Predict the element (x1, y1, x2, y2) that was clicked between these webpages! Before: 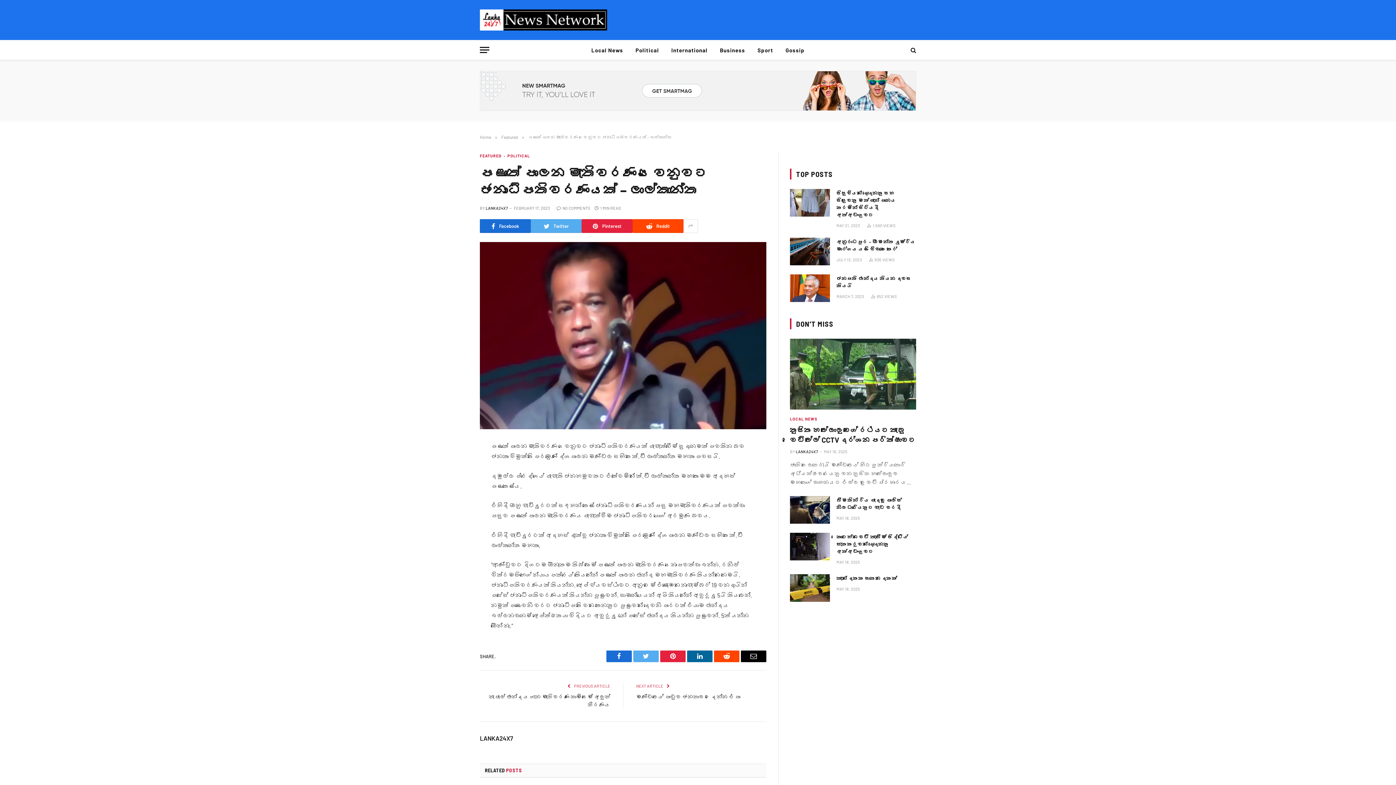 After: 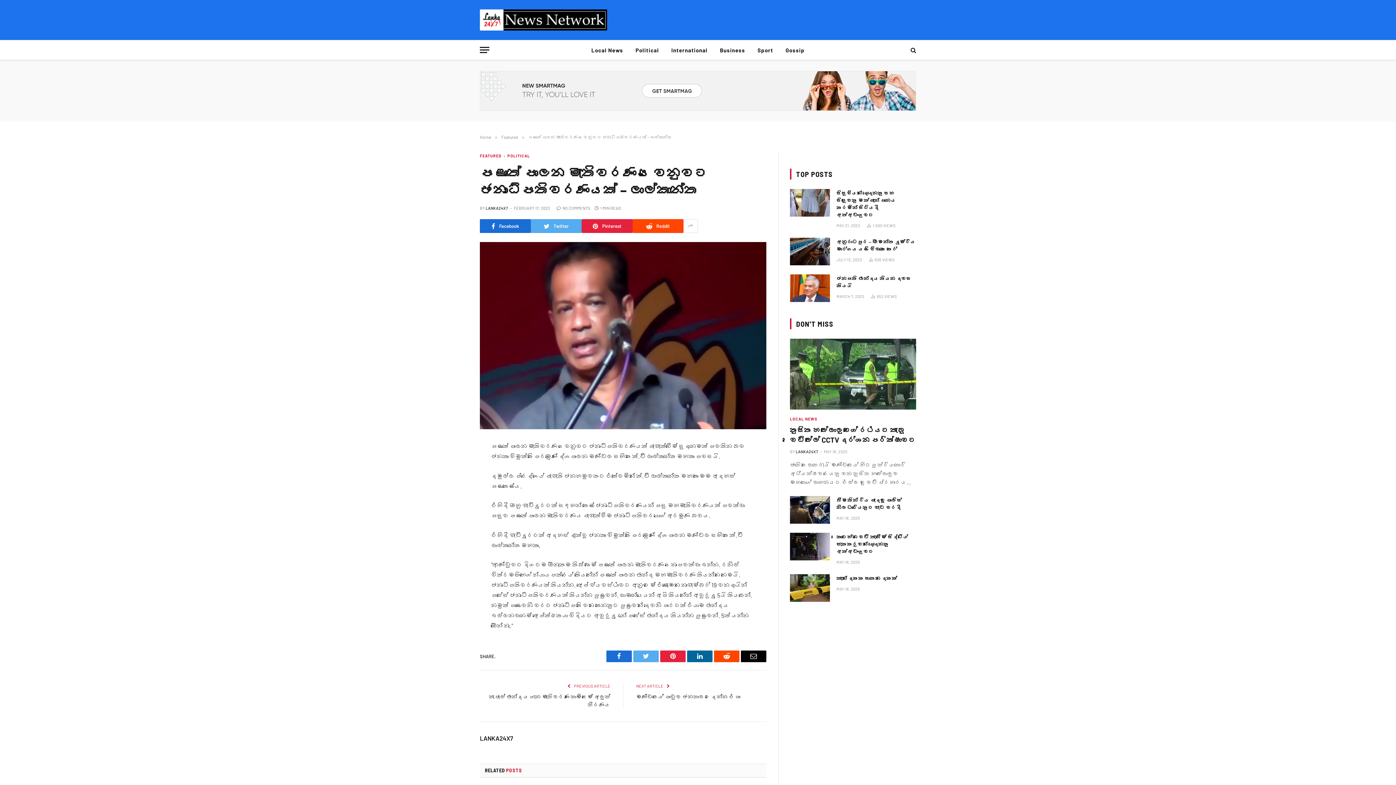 Action: bbox: (480, 70, 916, 110)